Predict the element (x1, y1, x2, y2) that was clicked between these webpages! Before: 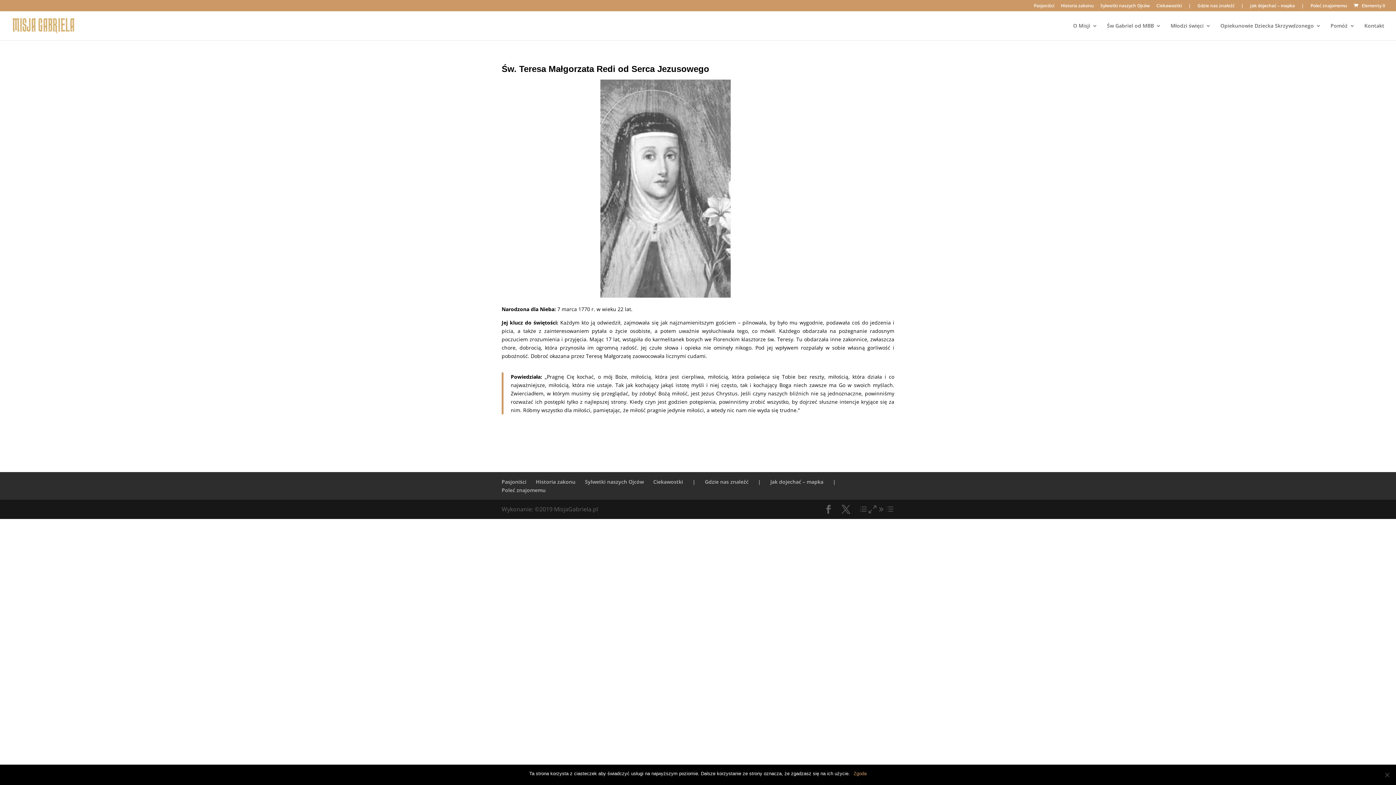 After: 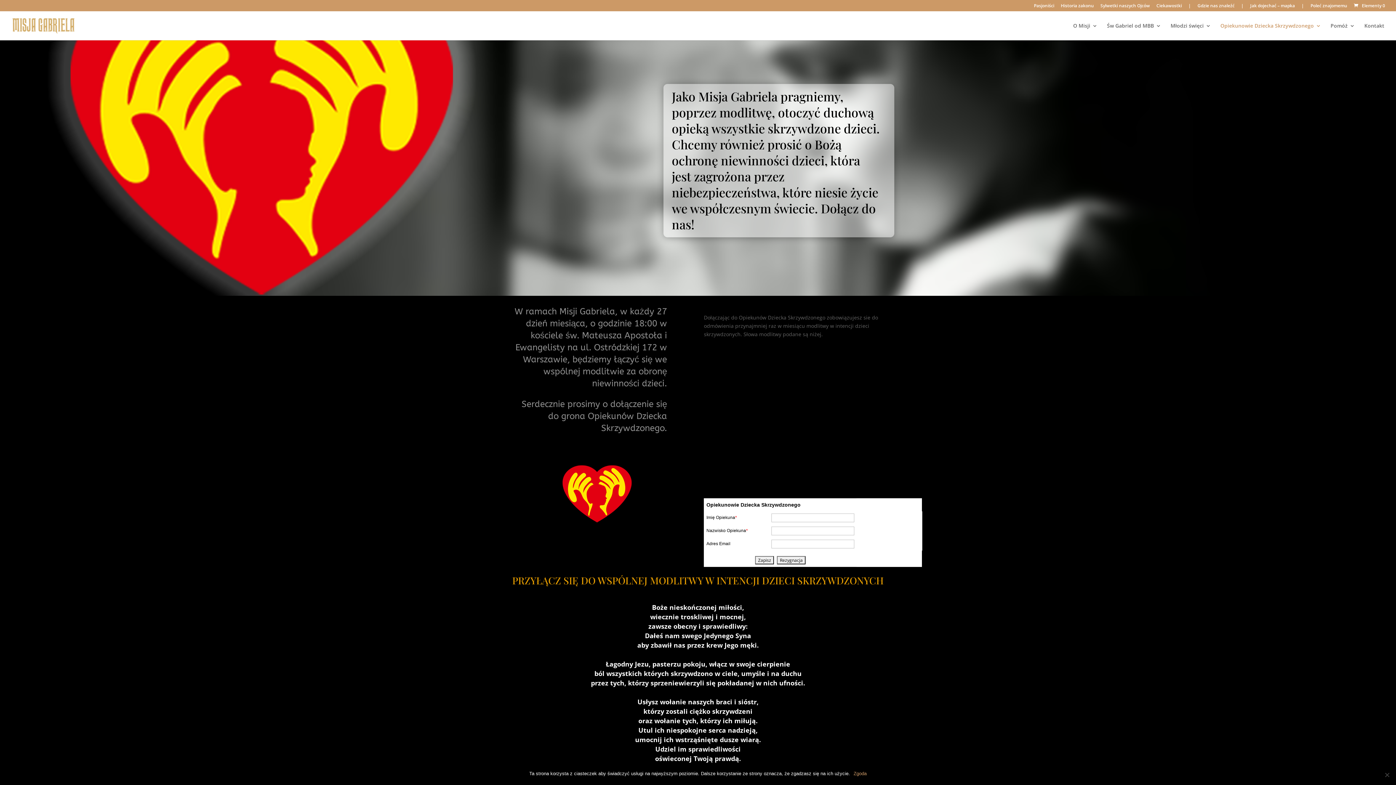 Action: bbox: (1220, 23, 1321, 40) label: Opiekunowie Dziecka Skrzywdzonego